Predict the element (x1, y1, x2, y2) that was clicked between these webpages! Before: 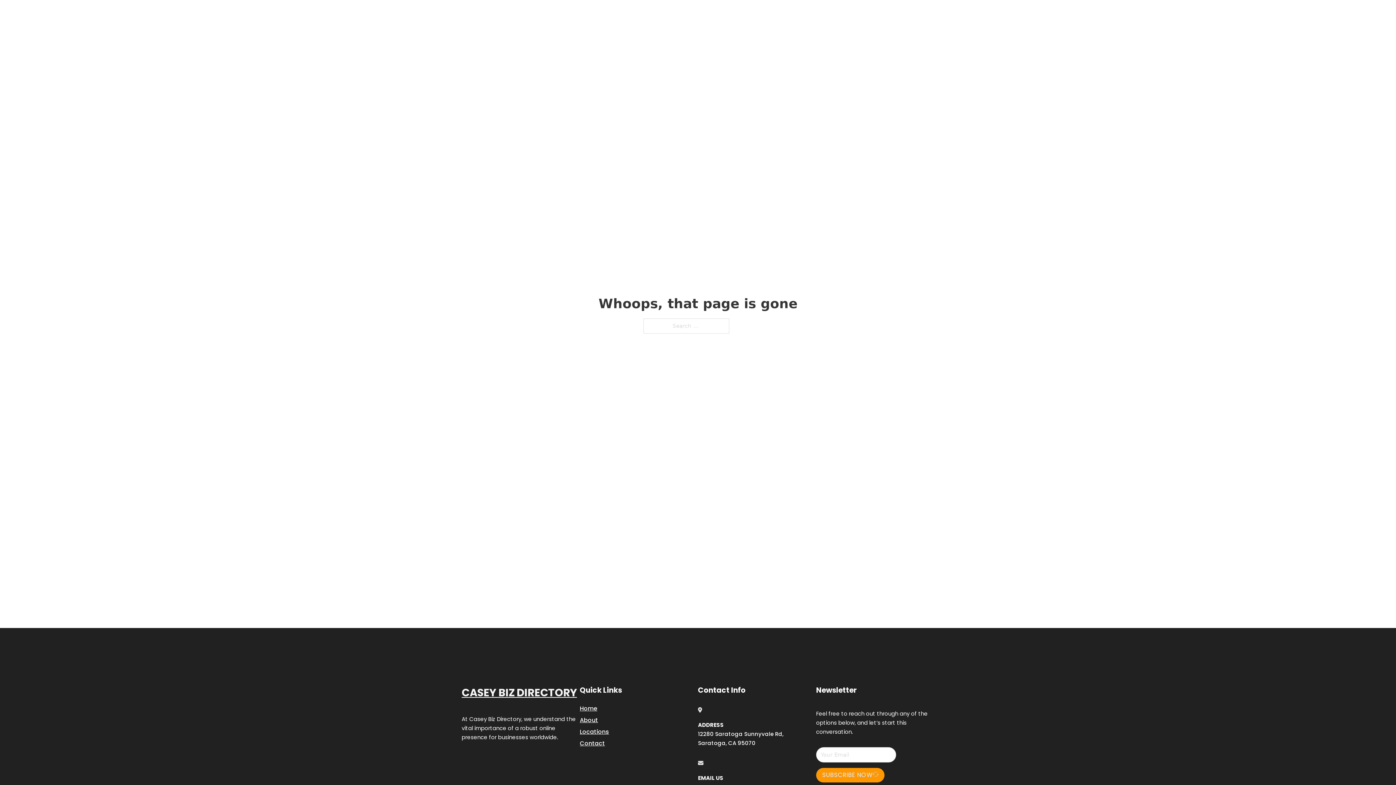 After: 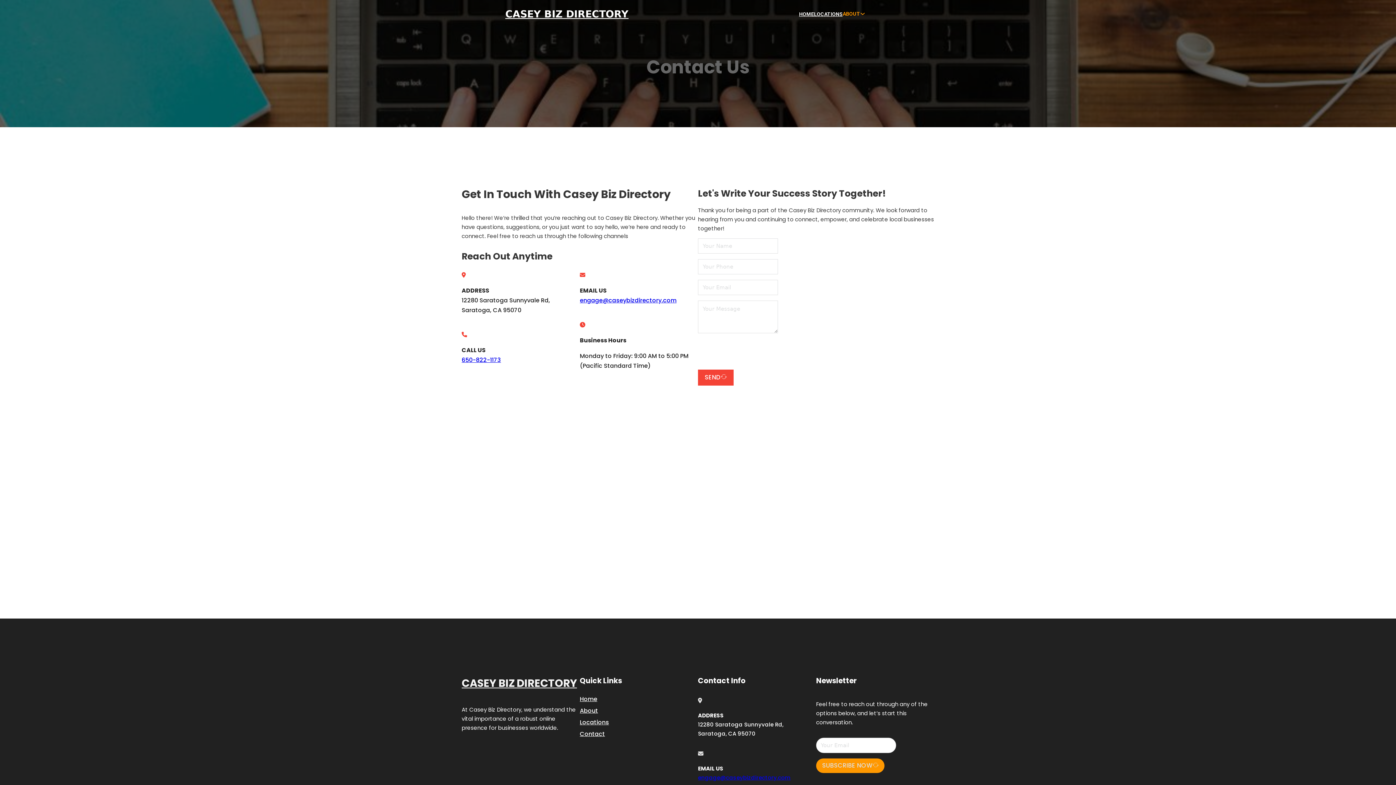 Action: bbox: (580, 738, 605, 748) label: Contact